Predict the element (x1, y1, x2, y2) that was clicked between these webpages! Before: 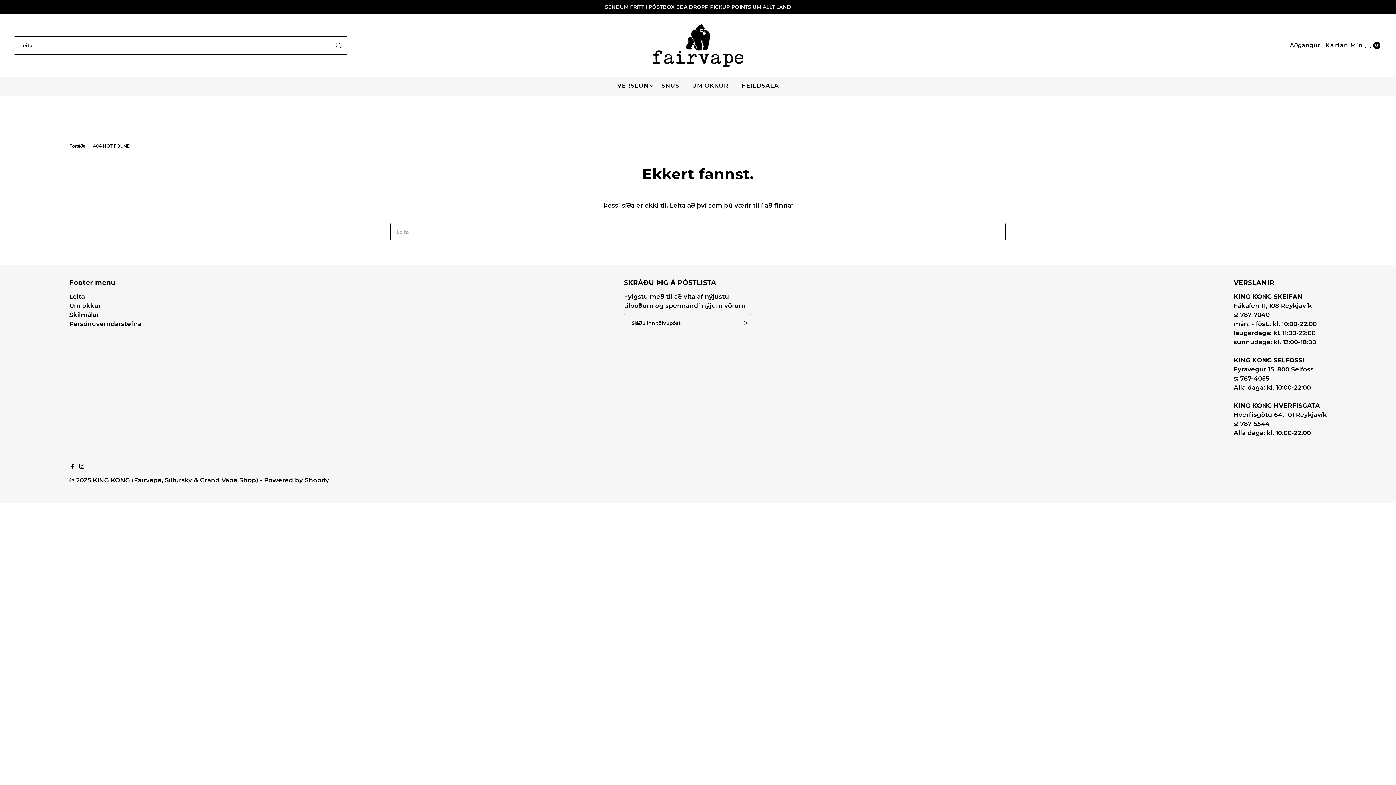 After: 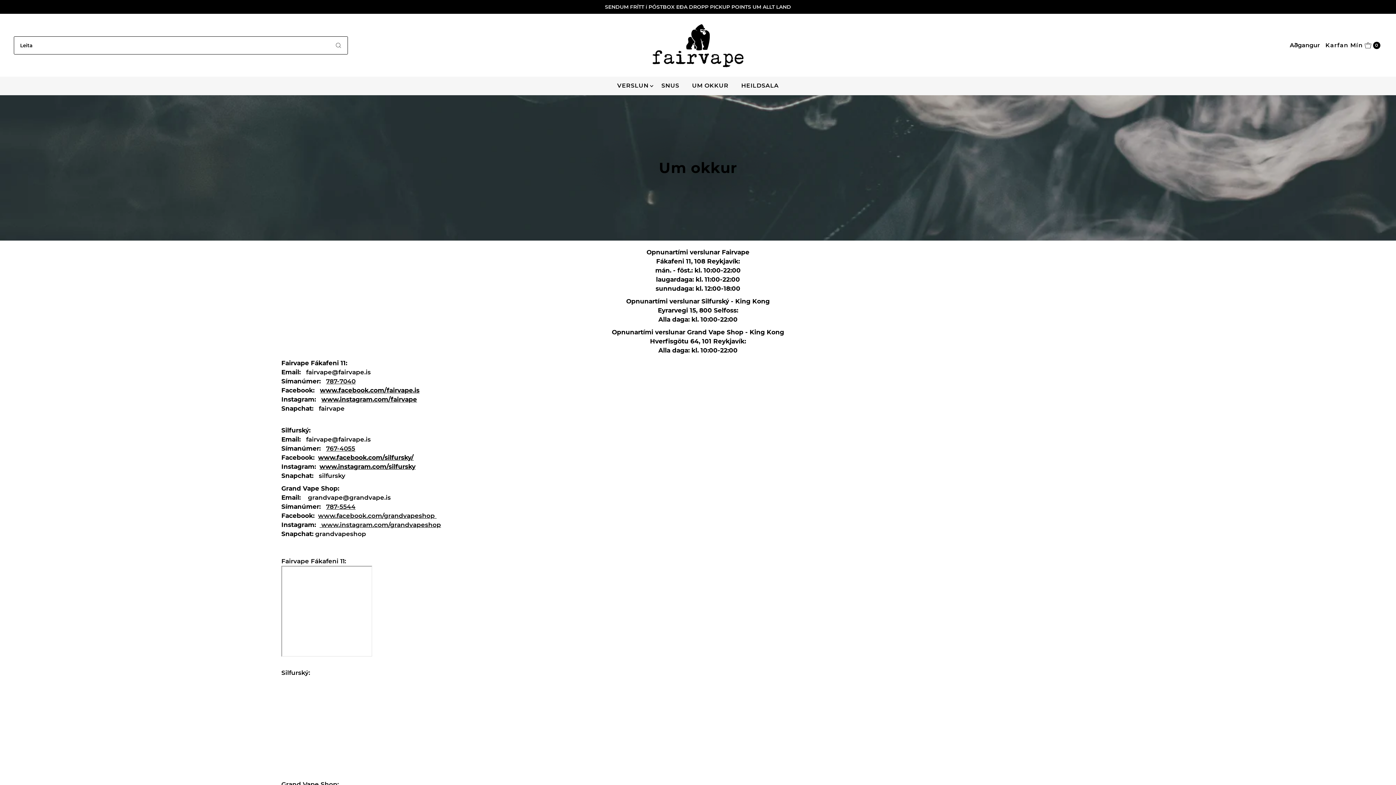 Action: bbox: (686, 76, 734, 94) label: UM OKKUR